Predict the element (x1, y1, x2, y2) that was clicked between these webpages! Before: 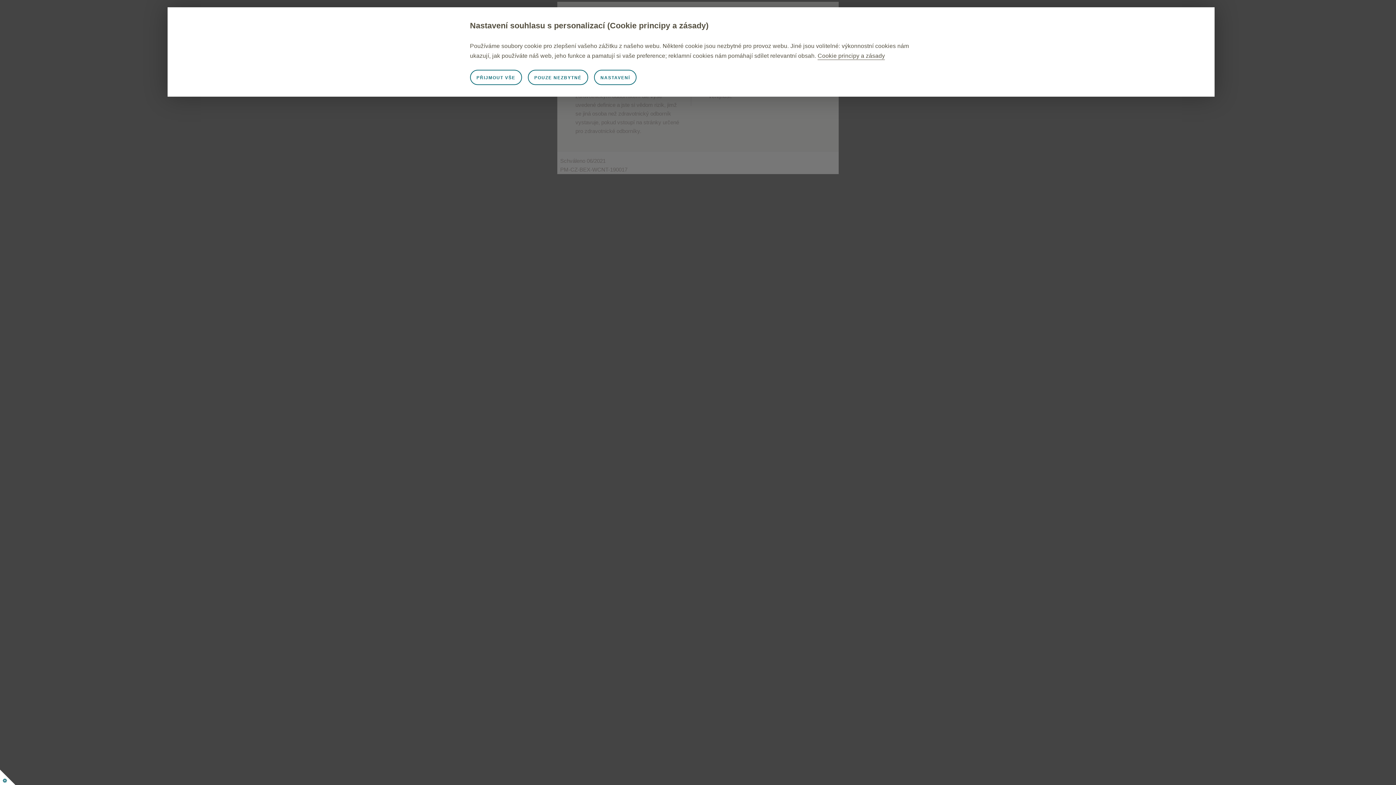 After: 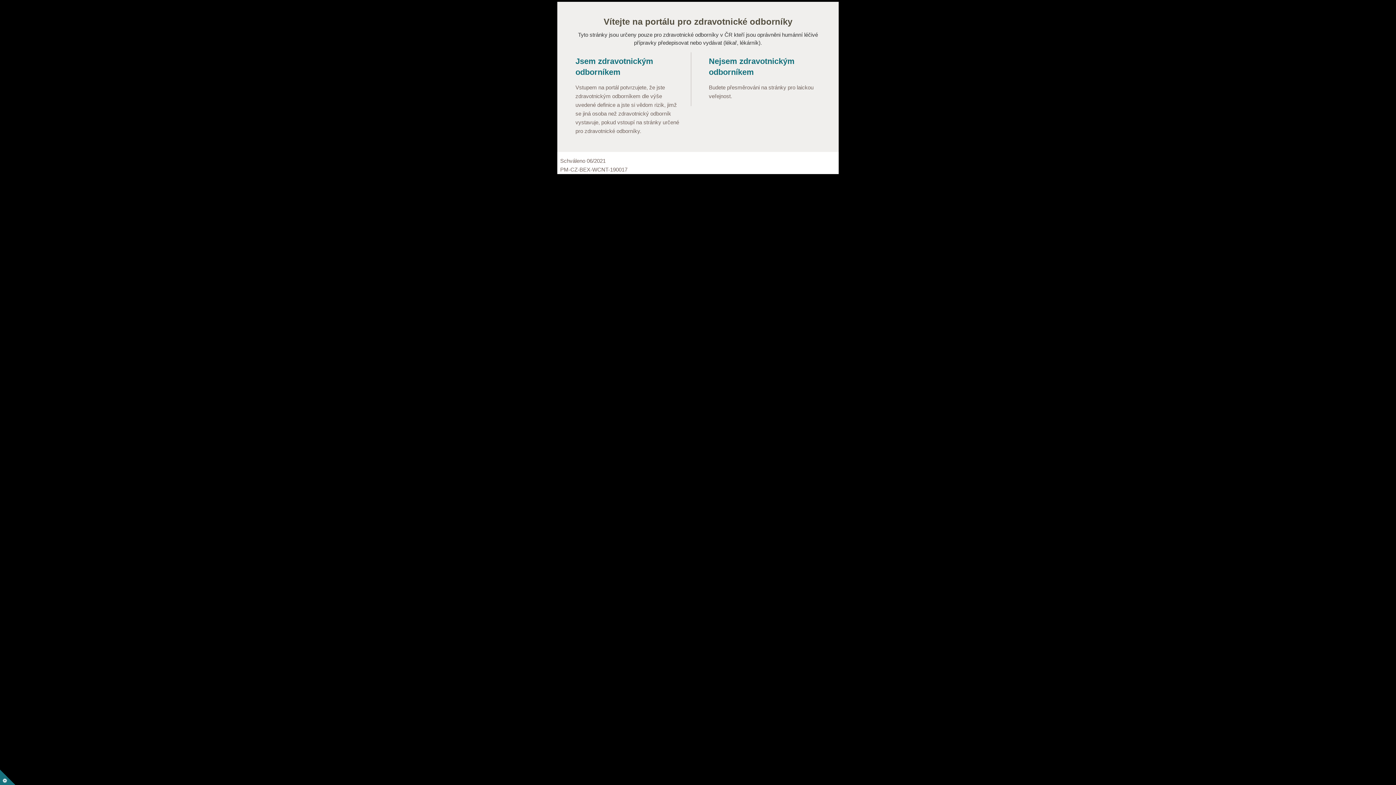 Action: bbox: (470, 69, 522, 85) label: PŘIJMOUT VŠE